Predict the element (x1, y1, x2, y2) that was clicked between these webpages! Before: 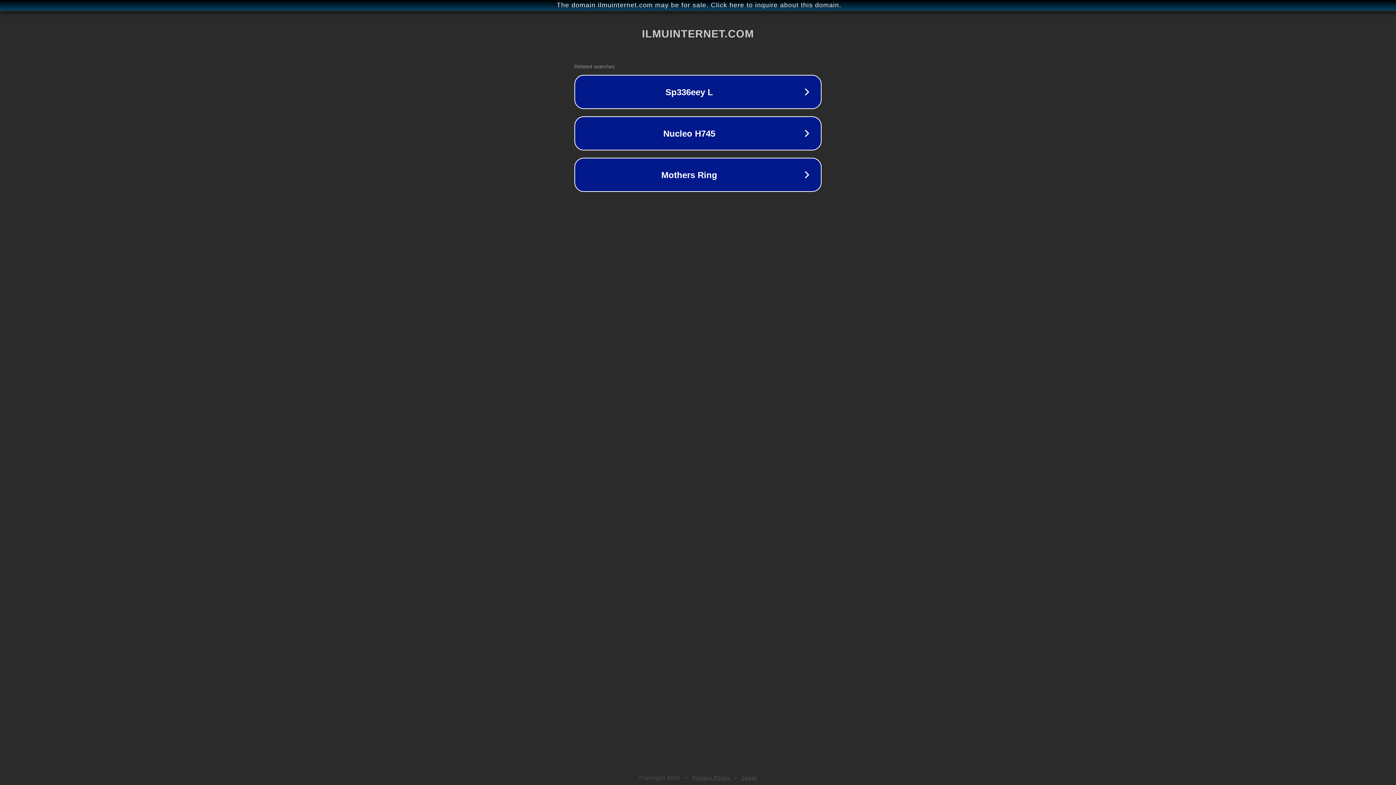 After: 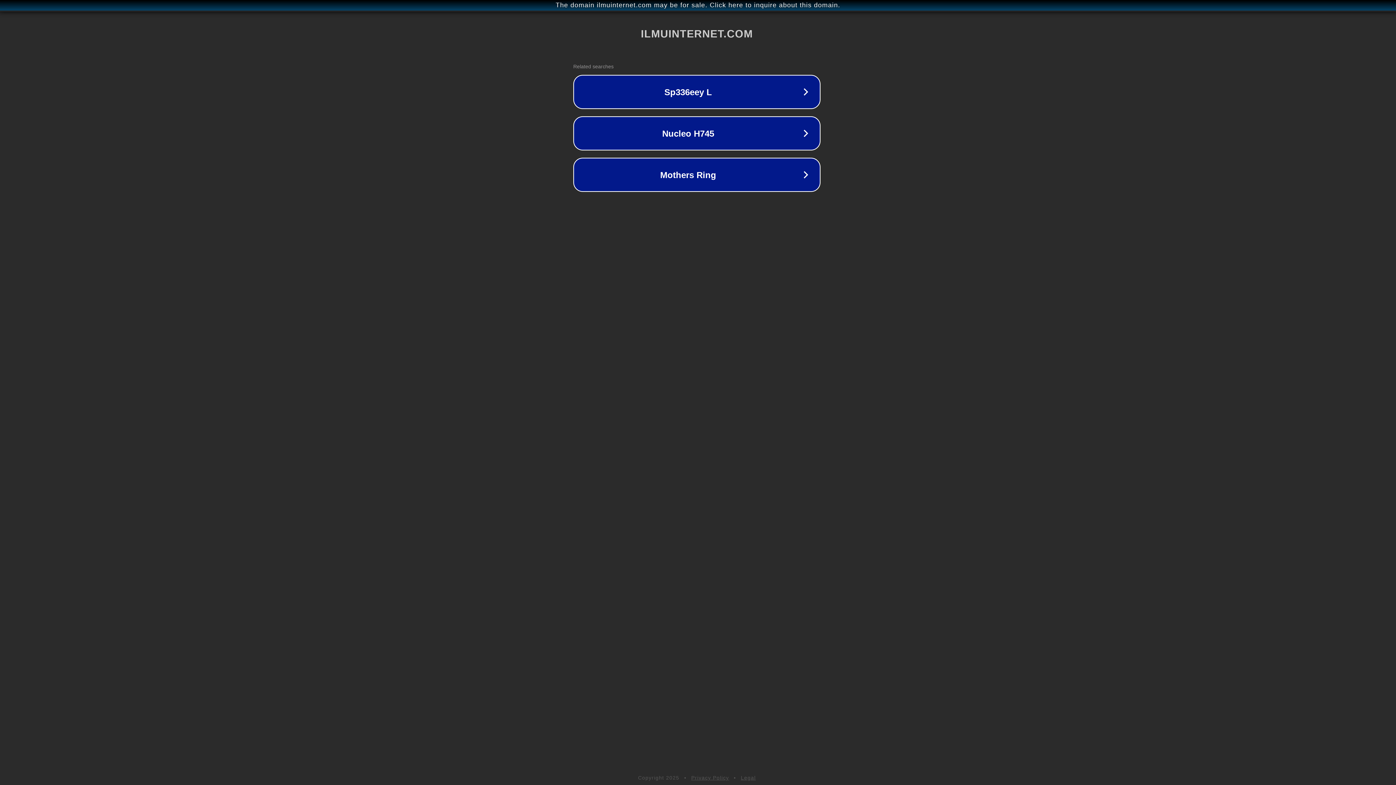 Action: label: The domain ilmuinternet.com may be for sale. Click here to inquire about this domain. bbox: (1, 1, 1397, 9)